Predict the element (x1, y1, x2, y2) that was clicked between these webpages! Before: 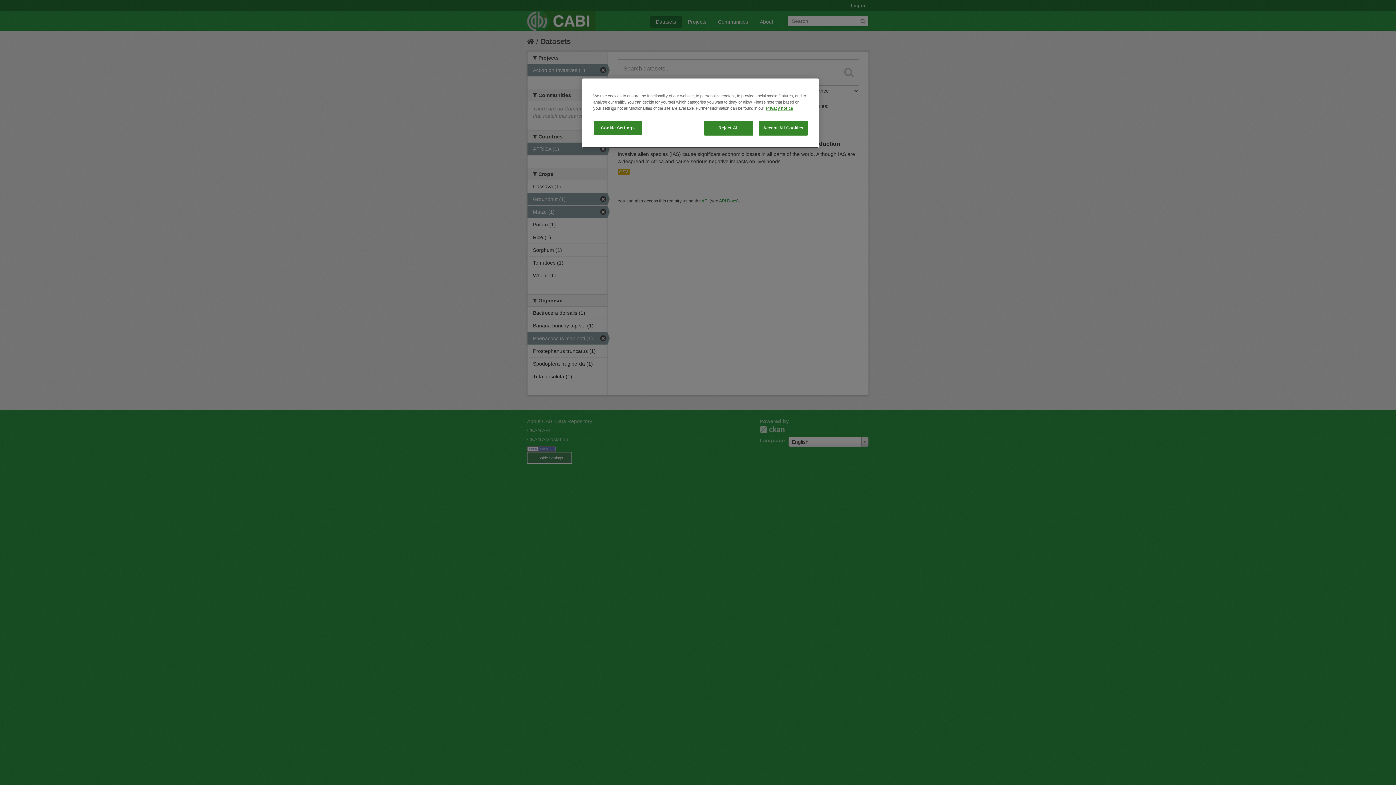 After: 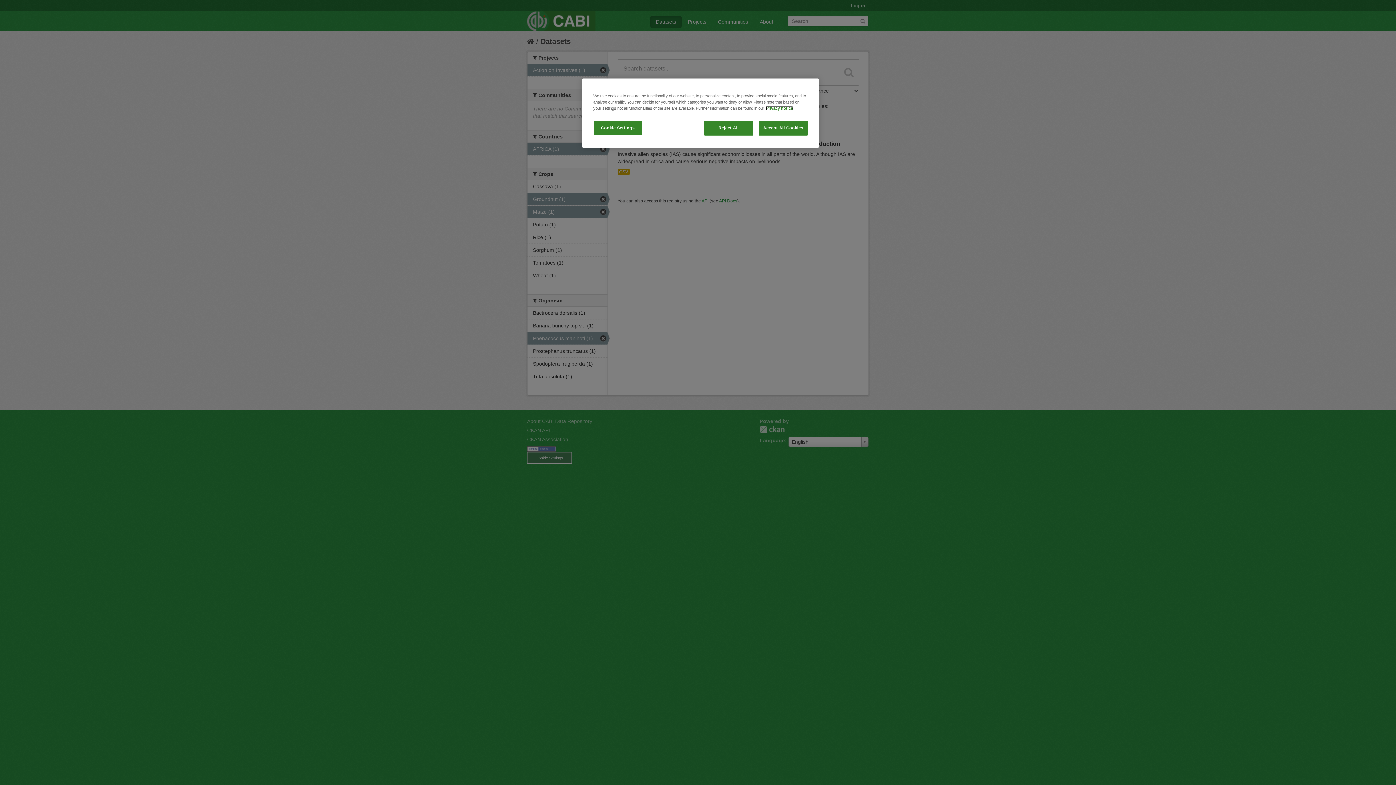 Action: bbox: (766, 106, 793, 110) label: More information about your privacy, opens in a new tab